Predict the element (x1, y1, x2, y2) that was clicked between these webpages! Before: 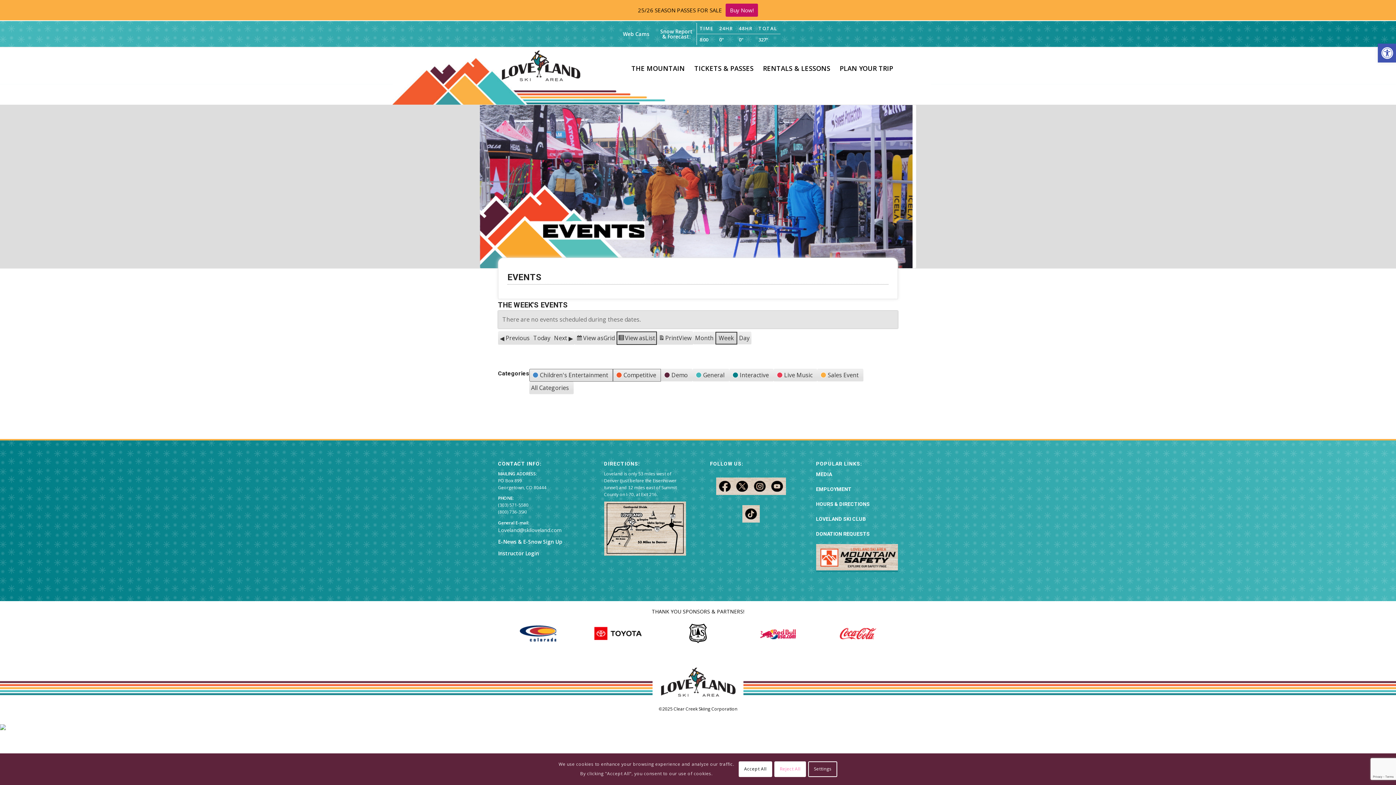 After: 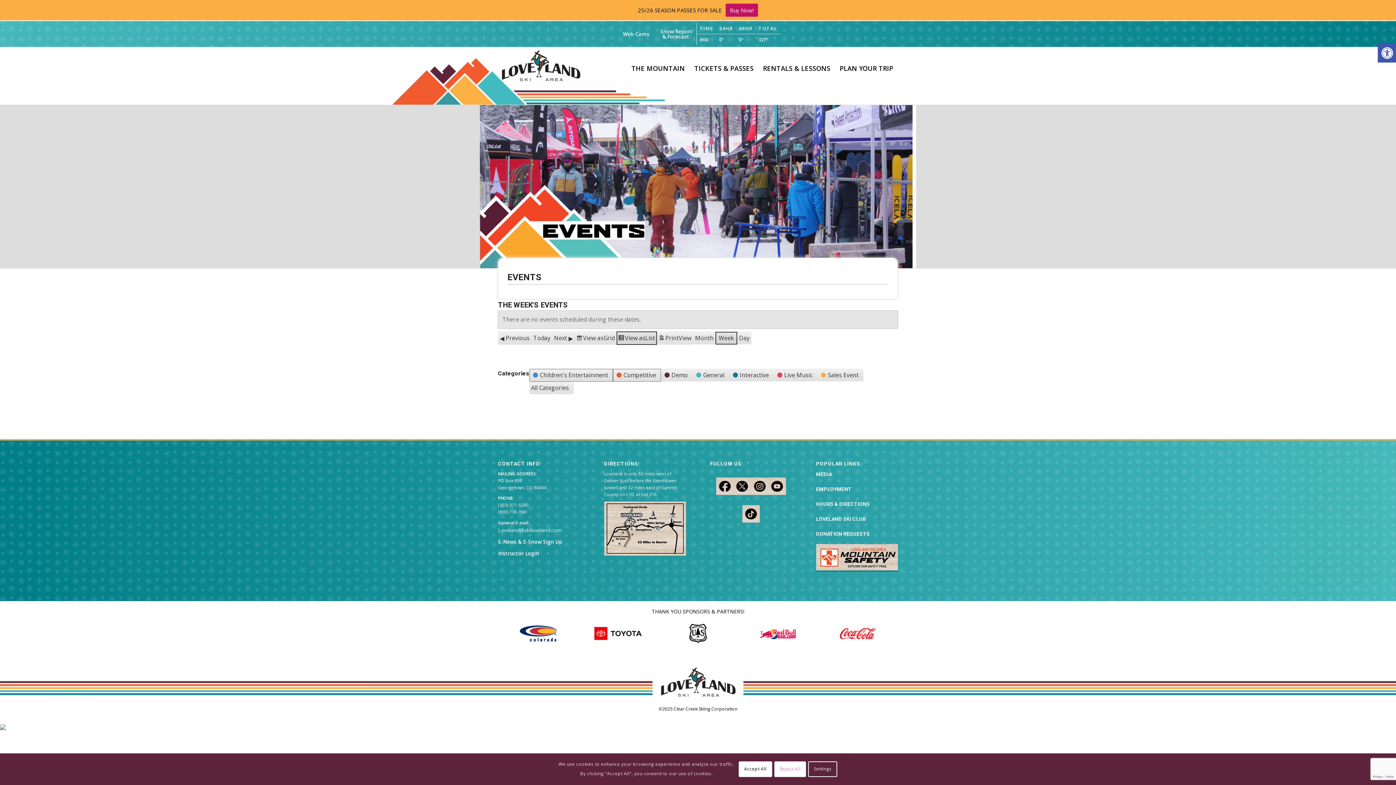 Action: label: 

 bbox: (751, 469, 768, 497)